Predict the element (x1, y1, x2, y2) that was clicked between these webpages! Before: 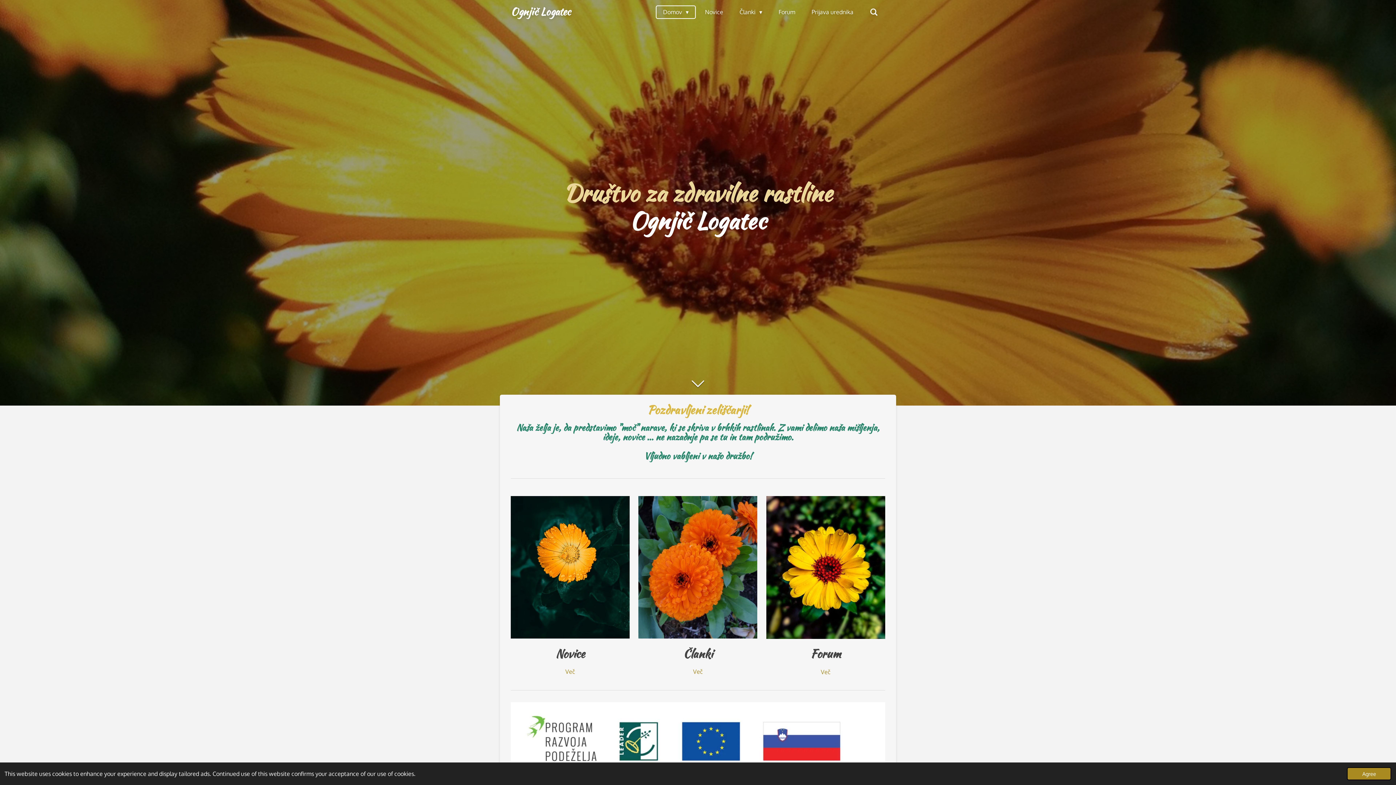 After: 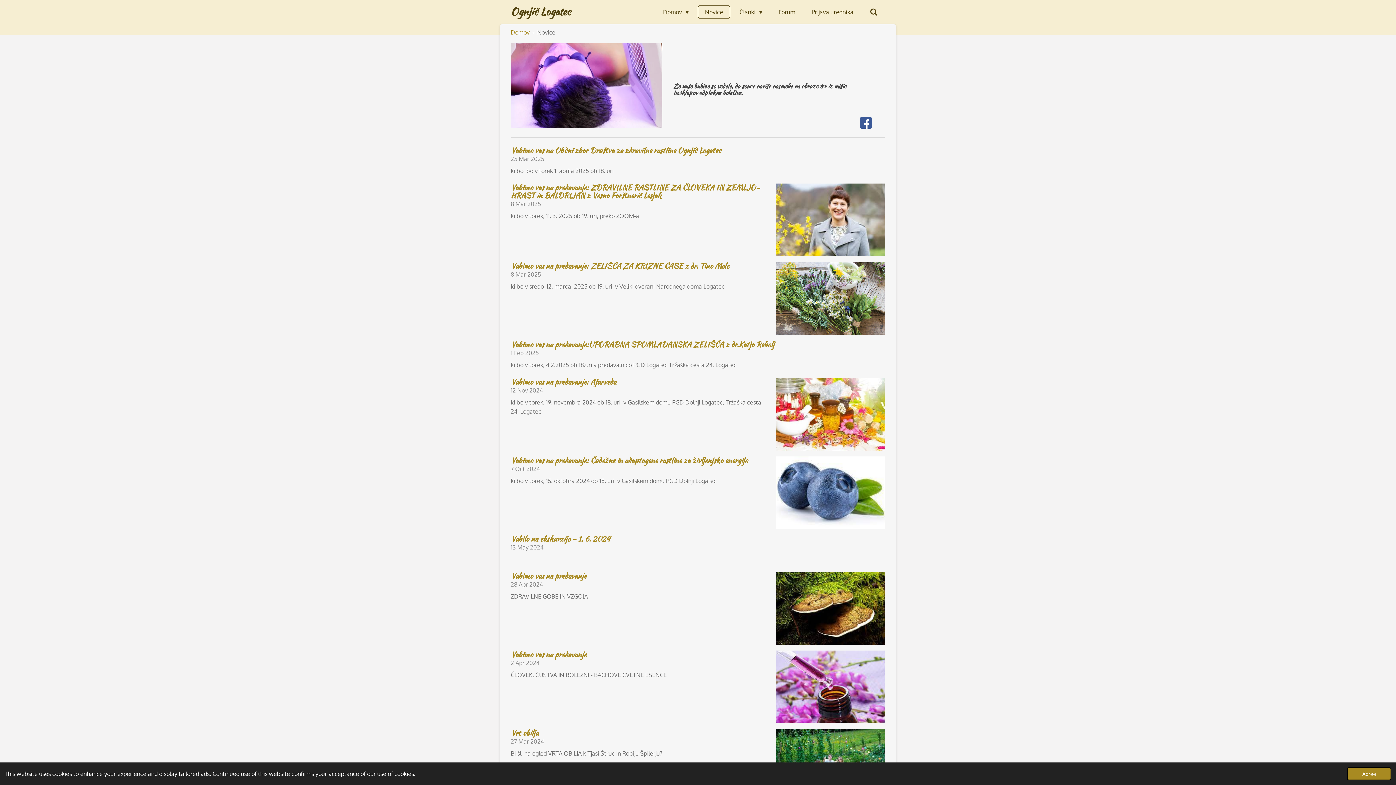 Action: label: Več bbox: (560, 666, 580, 678)